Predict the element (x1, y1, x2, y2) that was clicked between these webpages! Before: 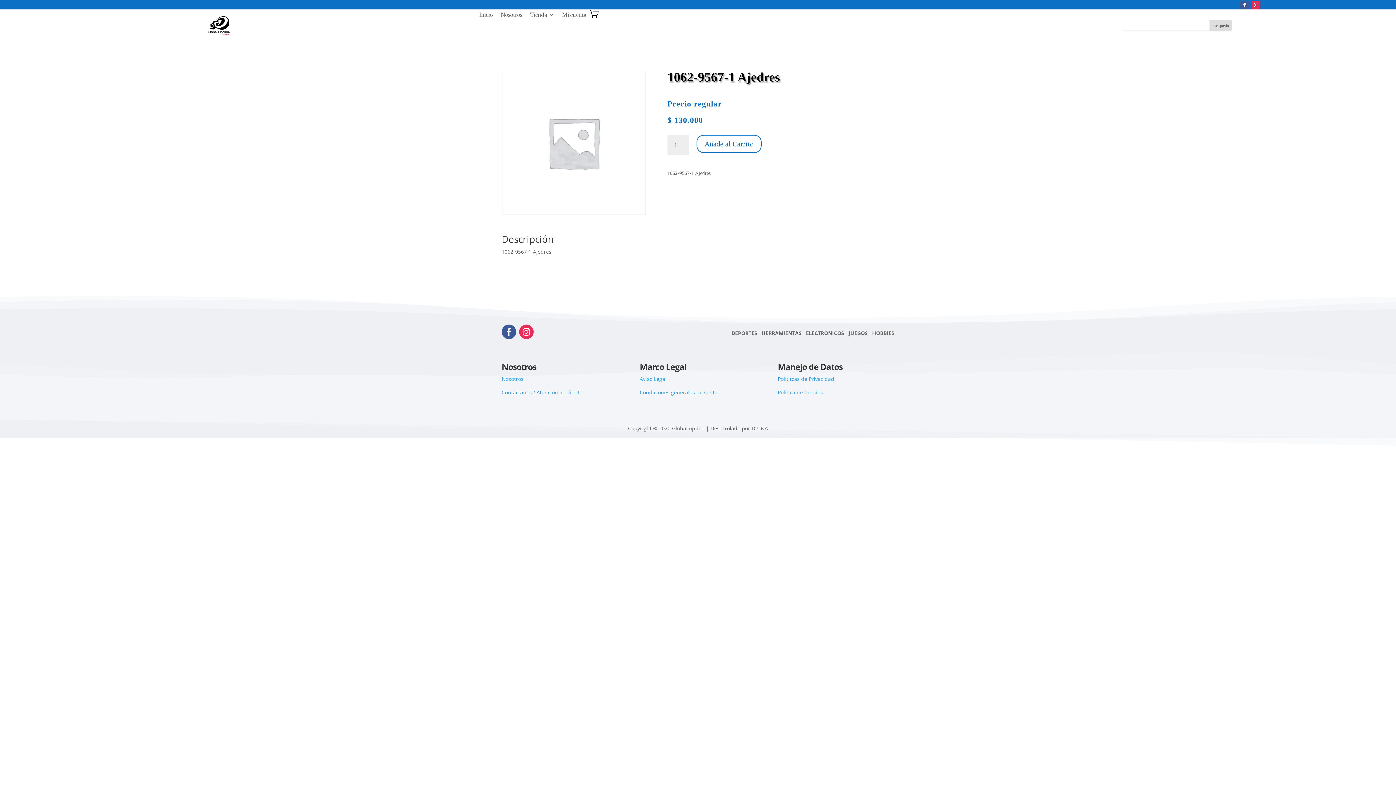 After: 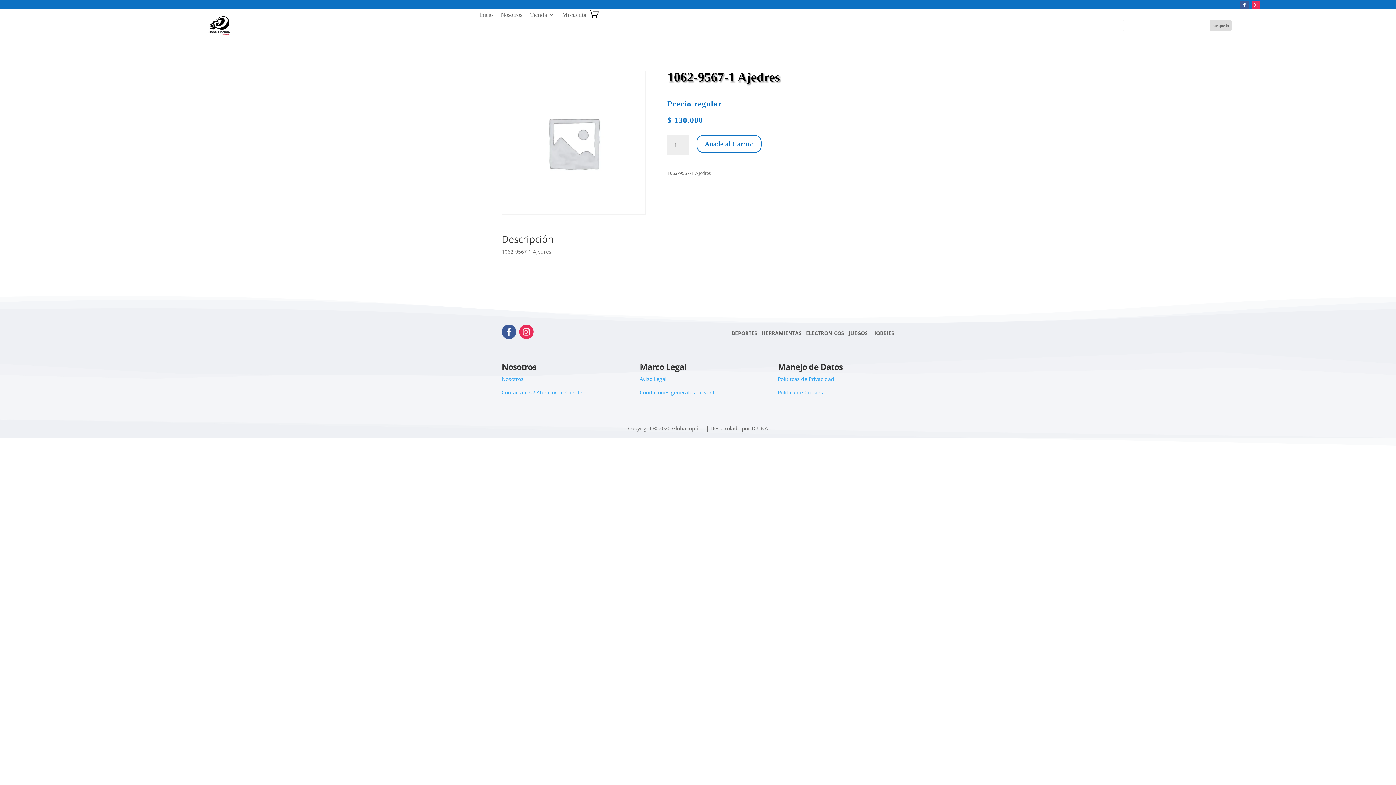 Action: bbox: (519, 324, 533, 339)